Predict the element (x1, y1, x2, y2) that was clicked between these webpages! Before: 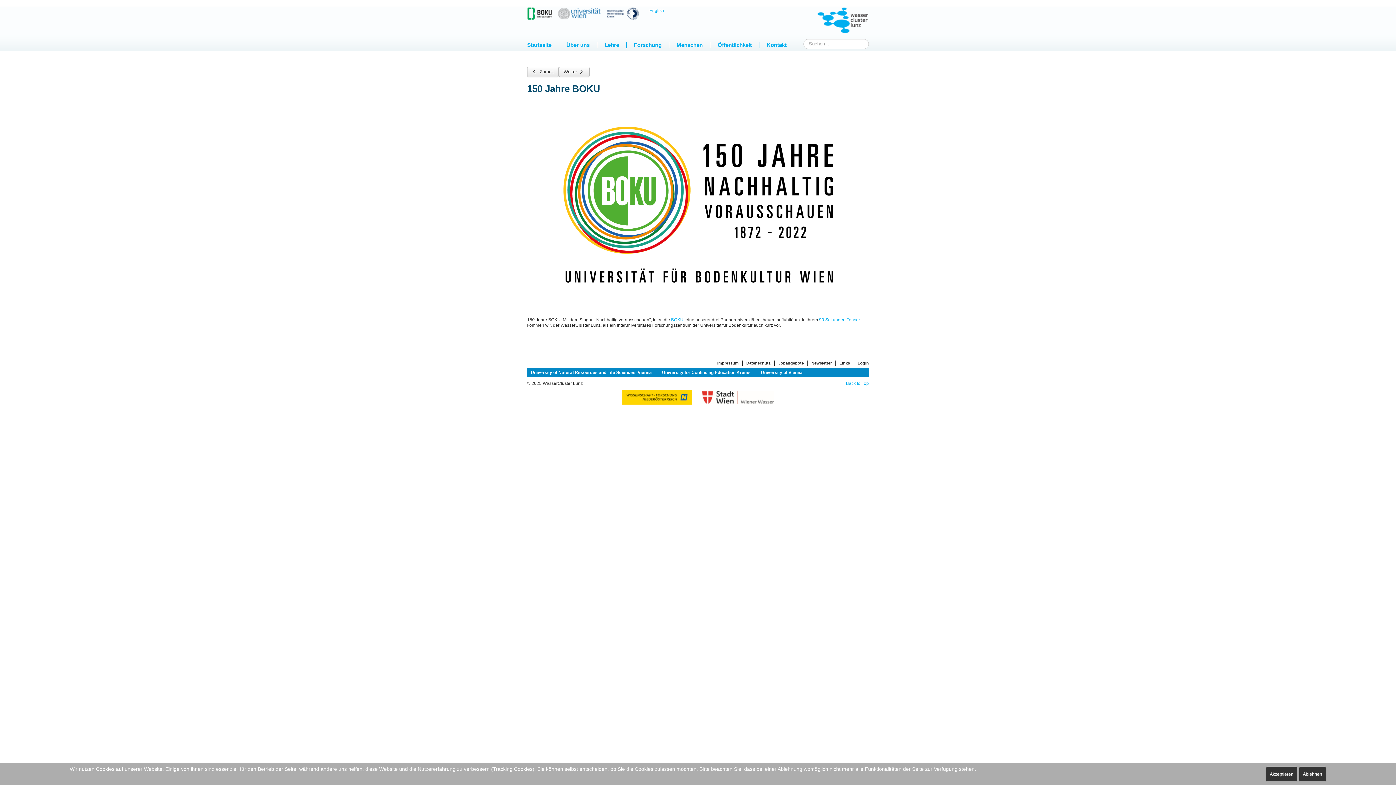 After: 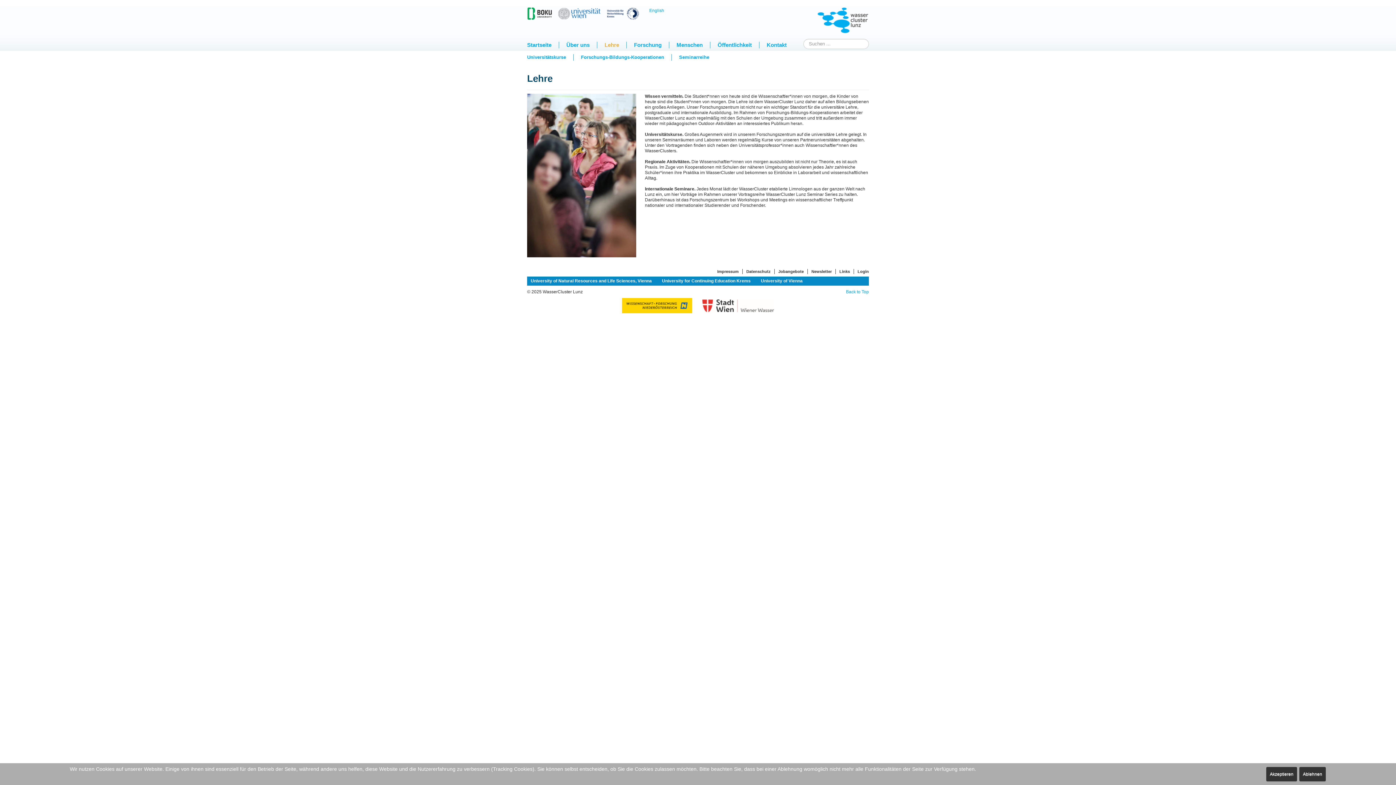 Action: bbox: (604, 41, 619, 48) label: Lehre